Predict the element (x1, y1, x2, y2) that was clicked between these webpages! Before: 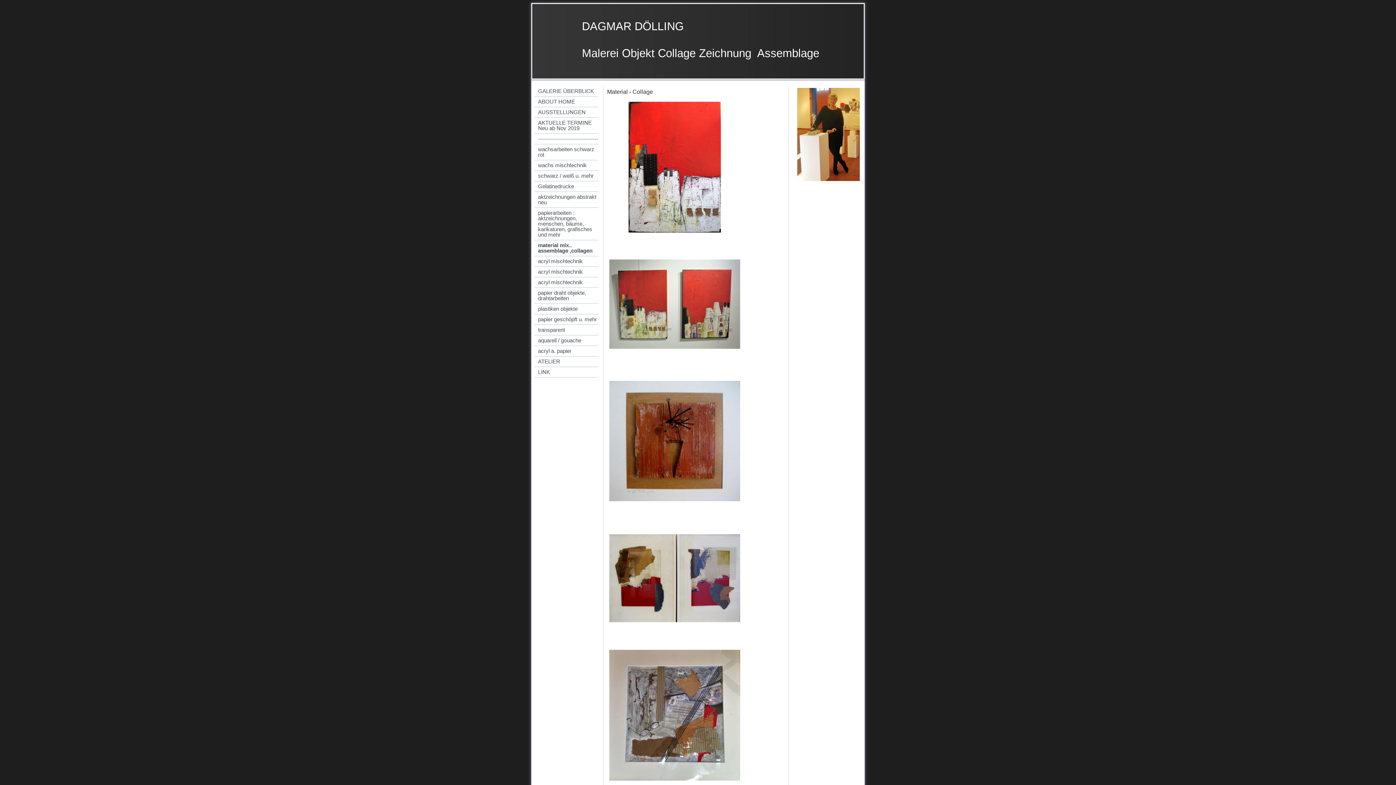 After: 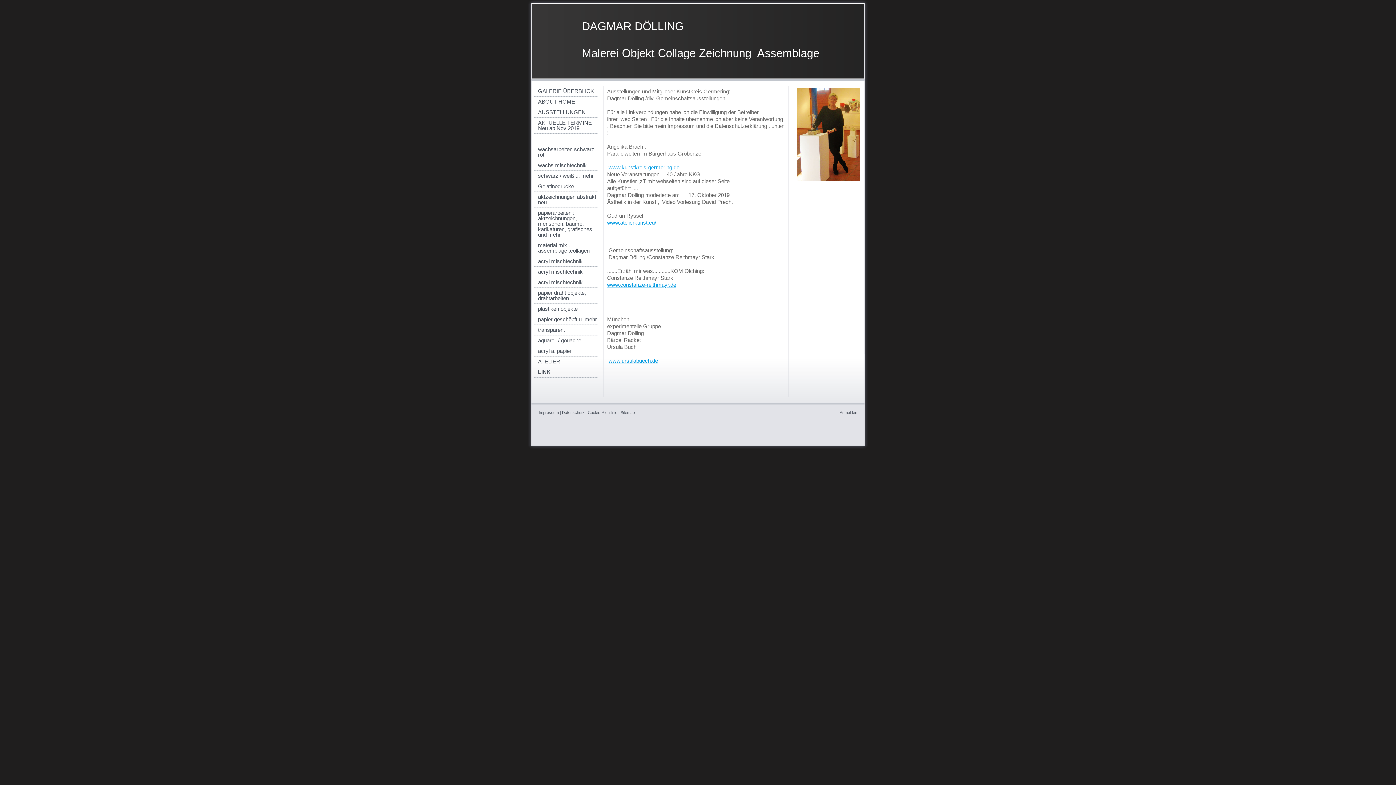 Action: label: LINK bbox: (534, 367, 598, 377)